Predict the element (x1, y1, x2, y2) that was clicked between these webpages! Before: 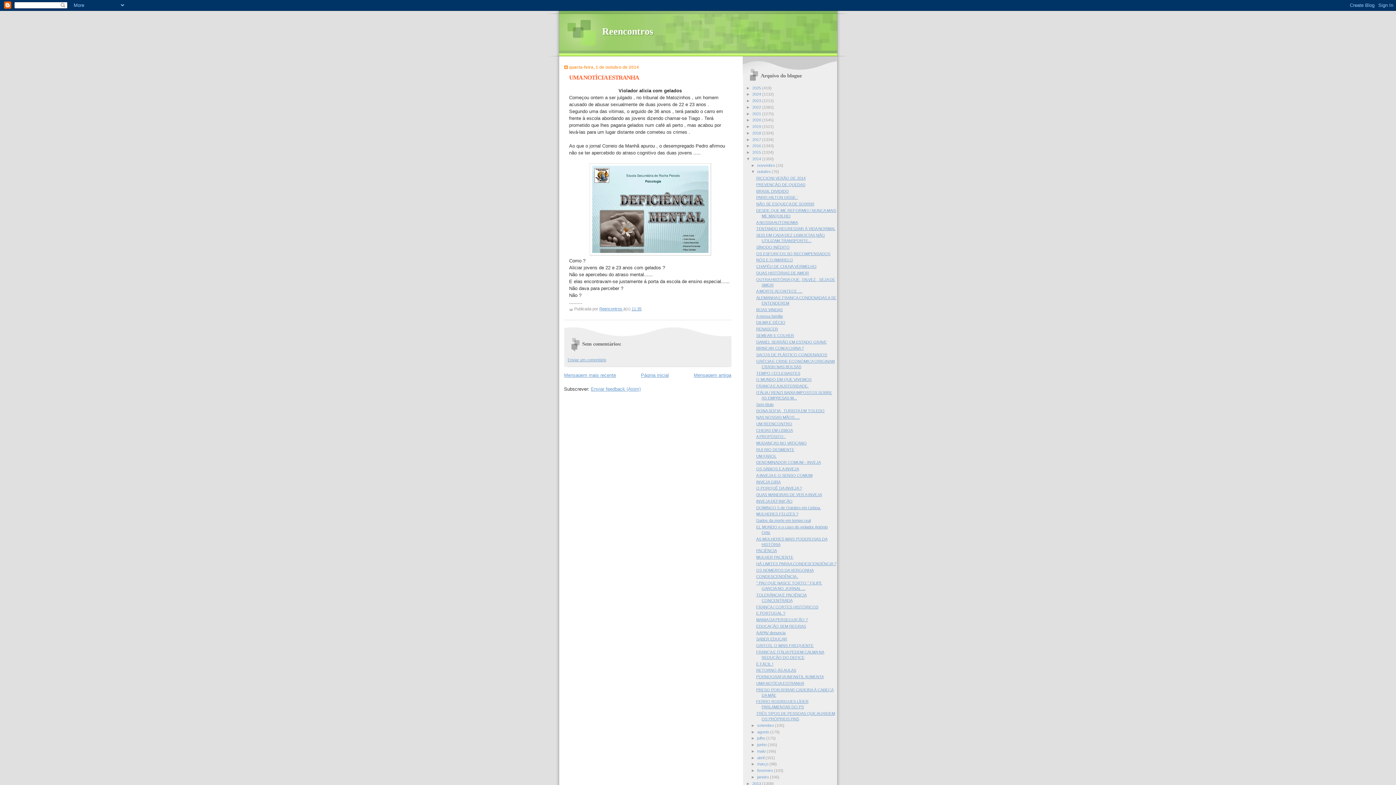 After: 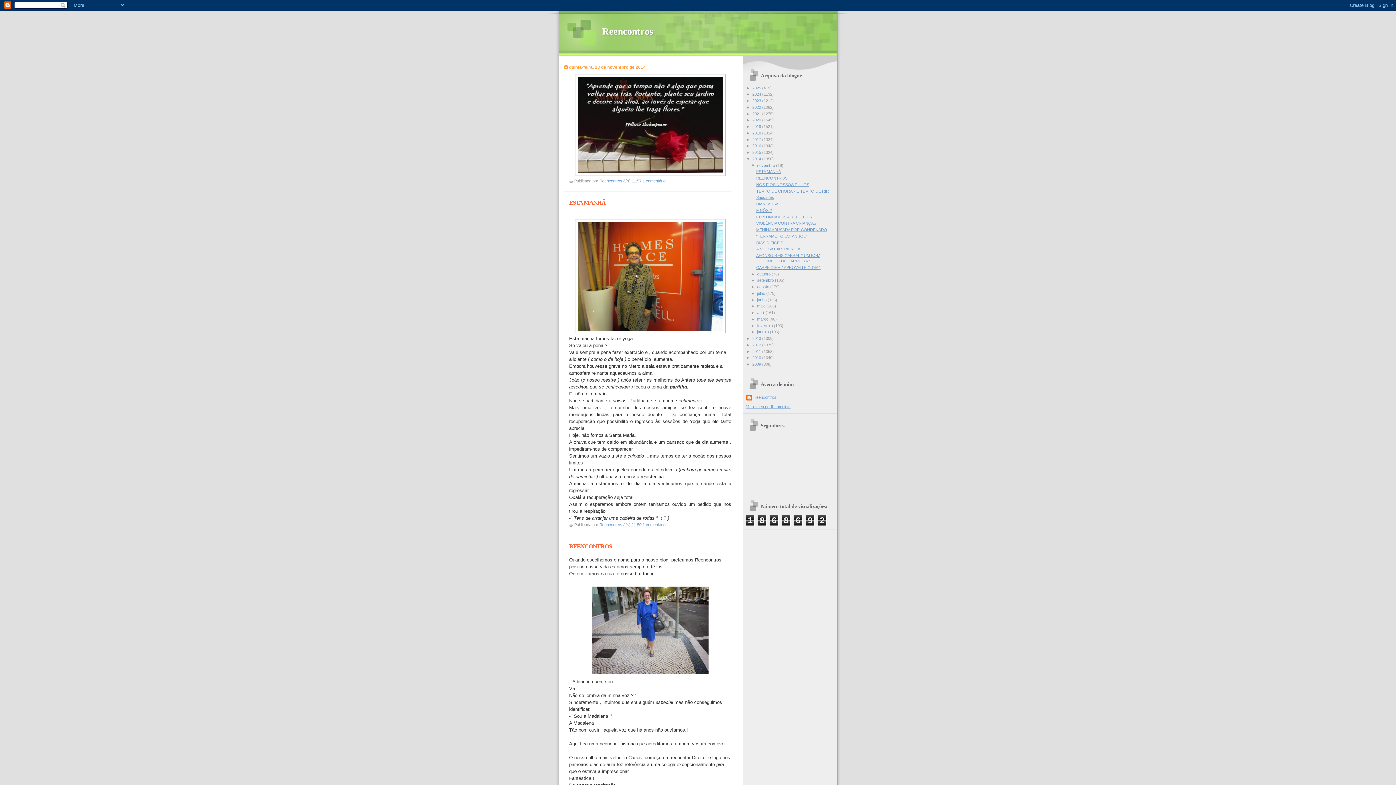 Action: label: 2014  bbox: (752, 156, 762, 161)